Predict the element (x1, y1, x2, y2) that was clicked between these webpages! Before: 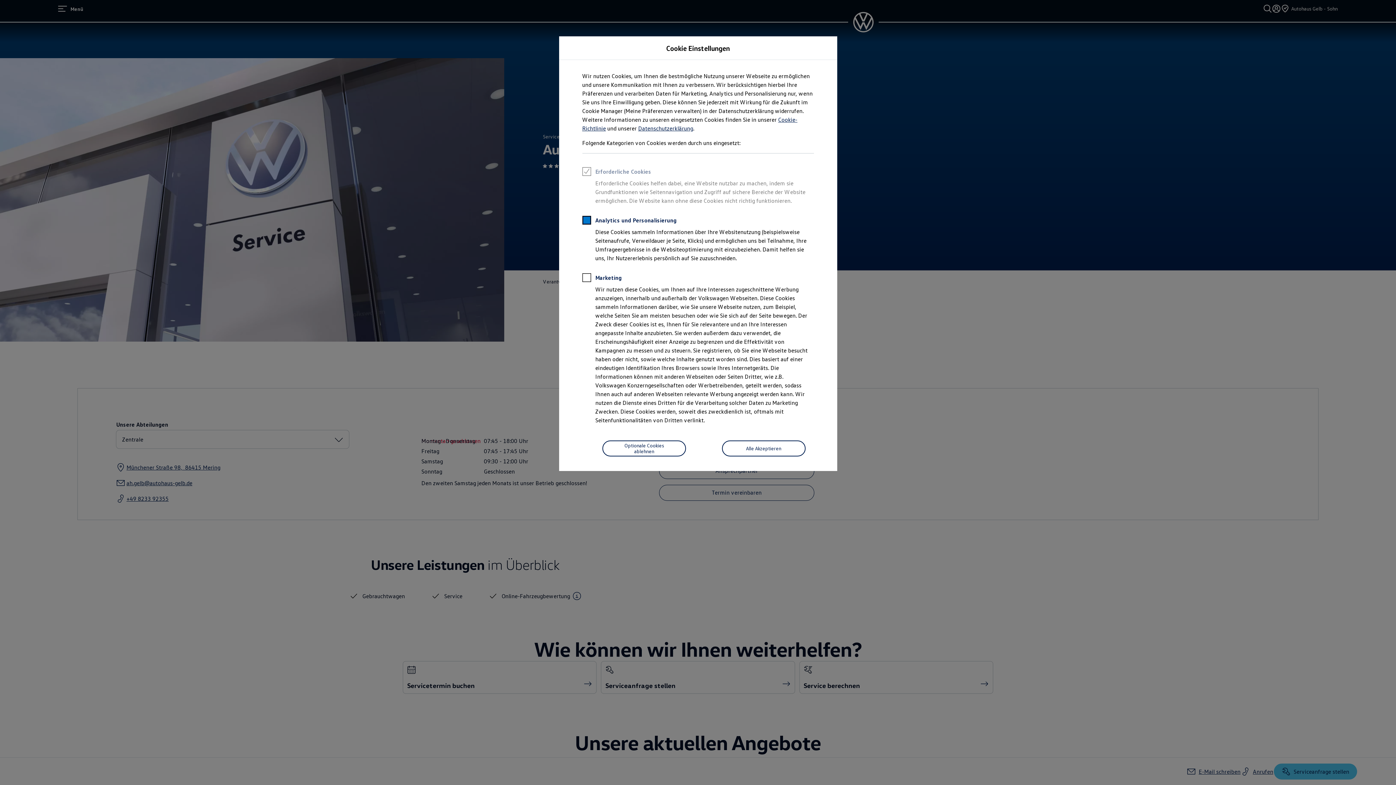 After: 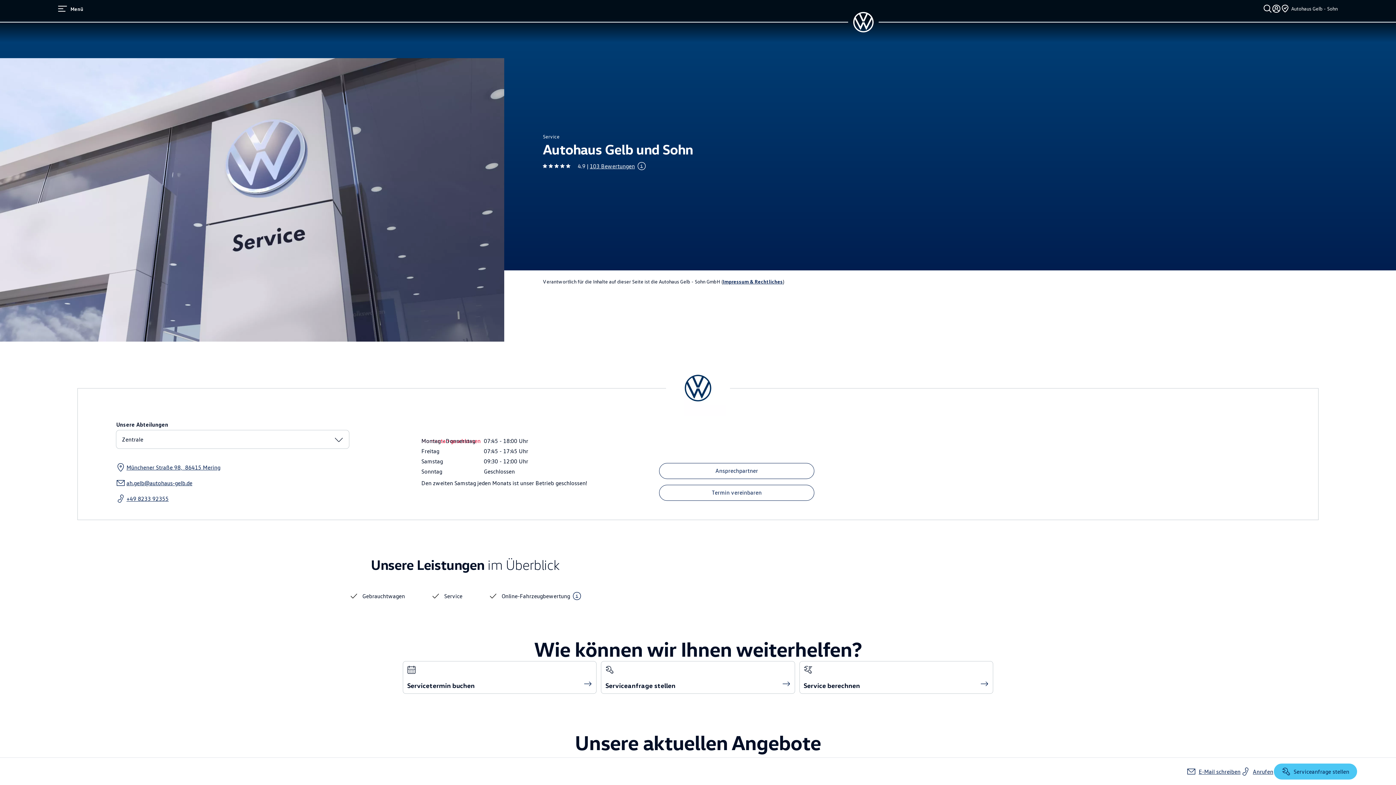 Action: label: Optionale Cookies ablehnen bbox: (602, 440, 686, 456)